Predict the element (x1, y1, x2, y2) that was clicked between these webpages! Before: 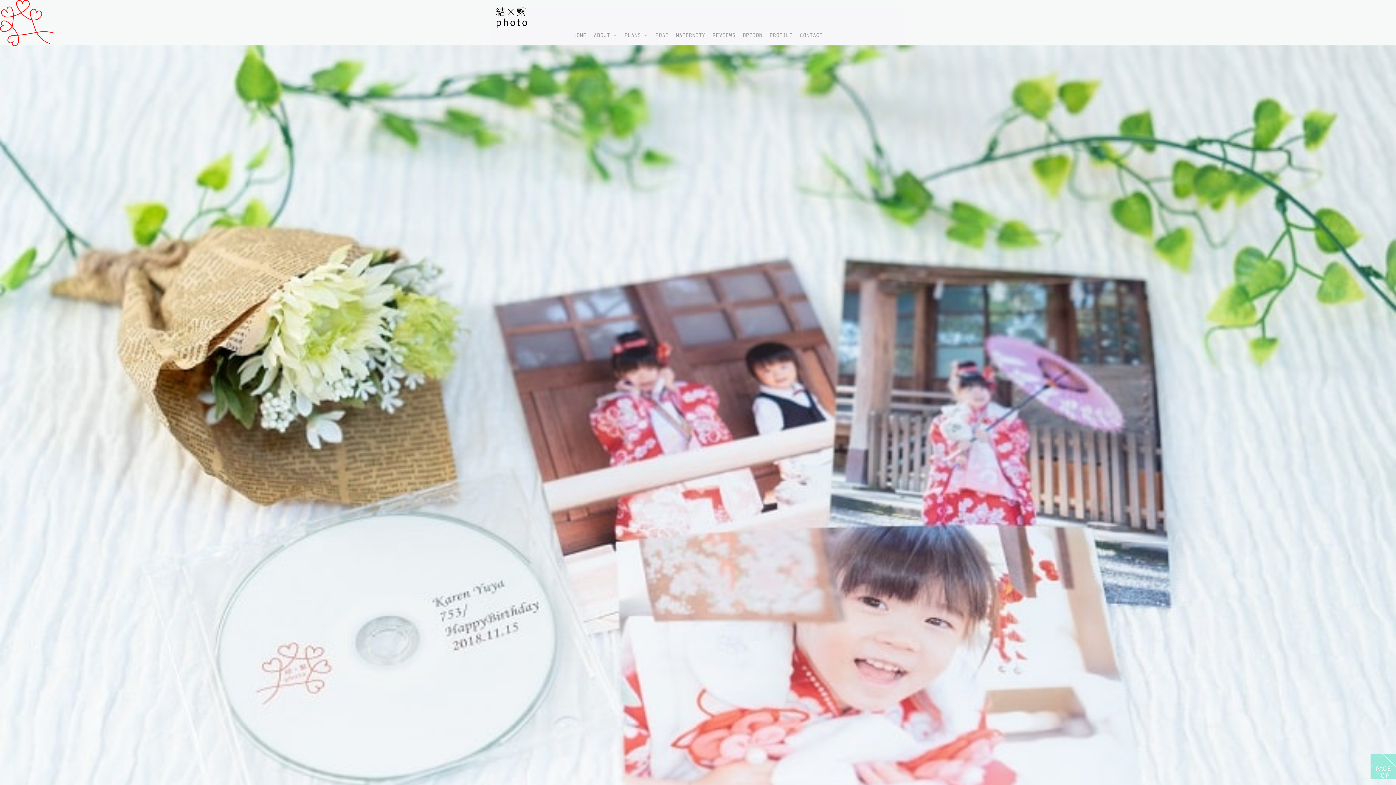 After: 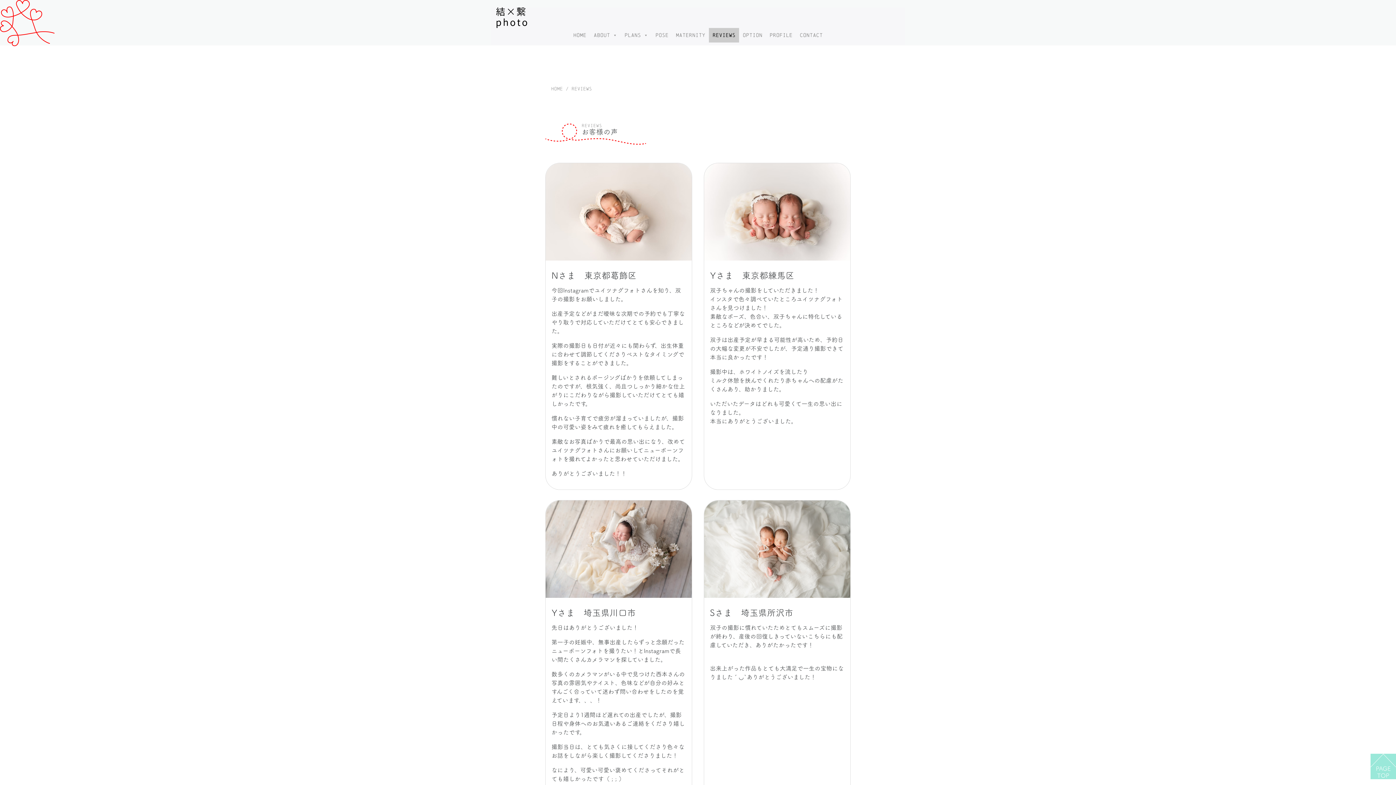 Action: label: REVIEWS bbox: (709, 27, 739, 42)